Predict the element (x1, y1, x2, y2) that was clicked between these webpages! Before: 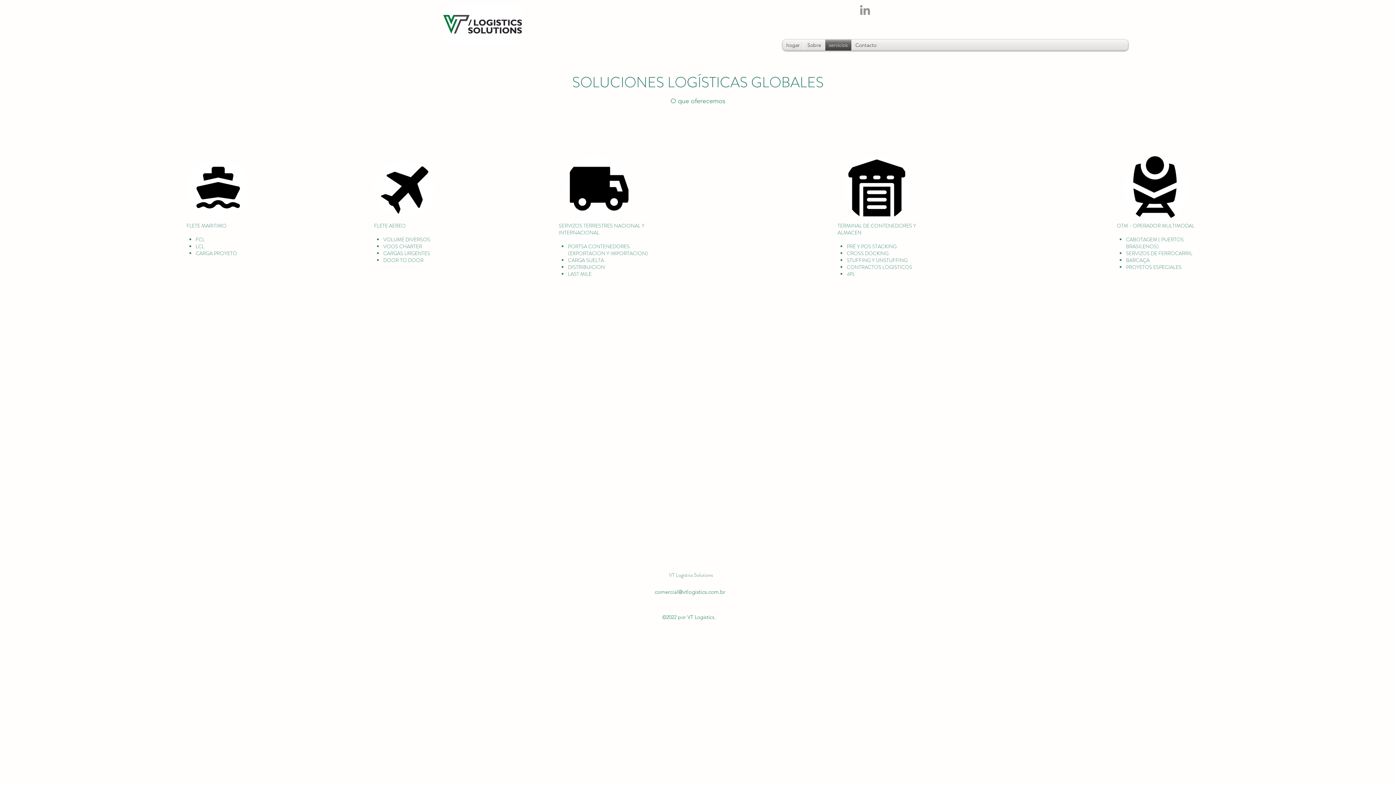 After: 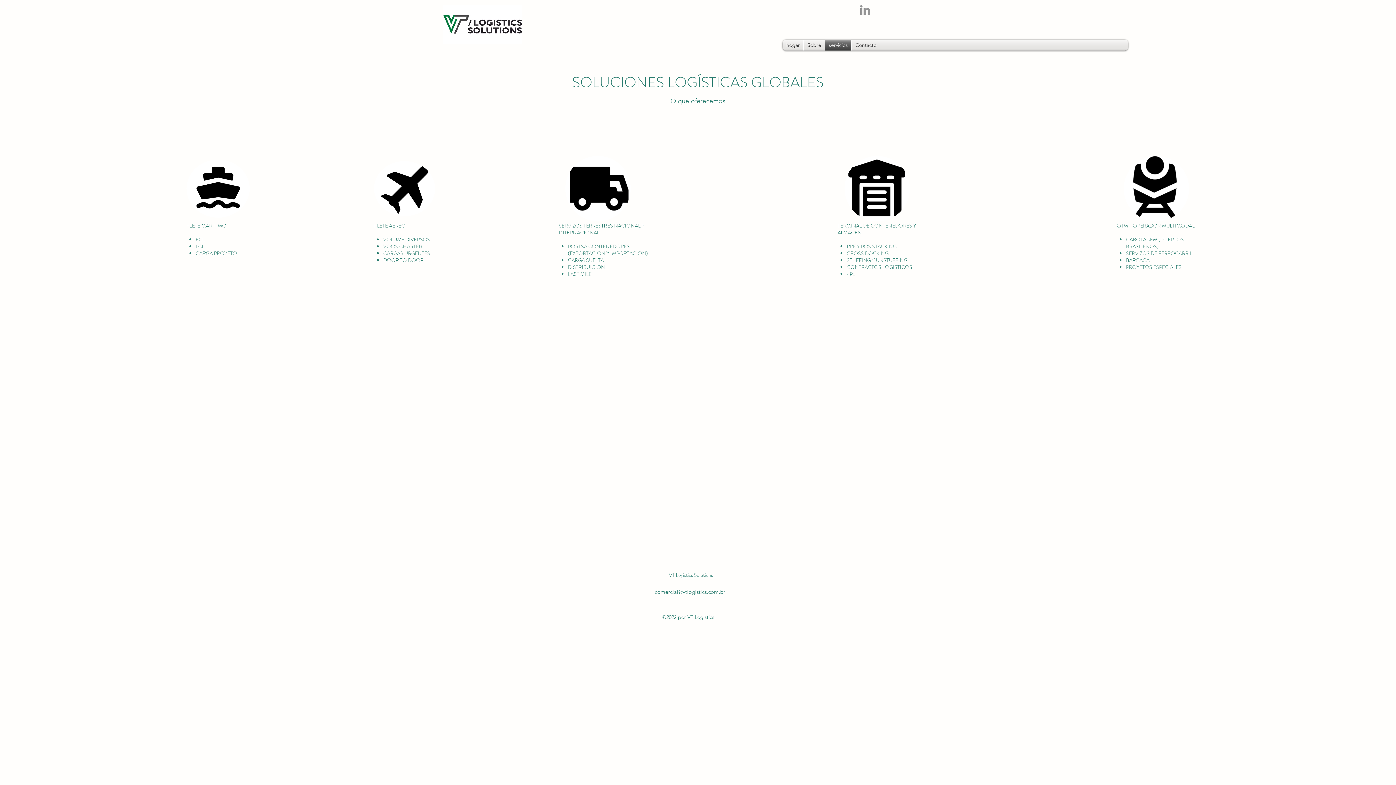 Action: label: servicios bbox: (825, 39, 851, 50)